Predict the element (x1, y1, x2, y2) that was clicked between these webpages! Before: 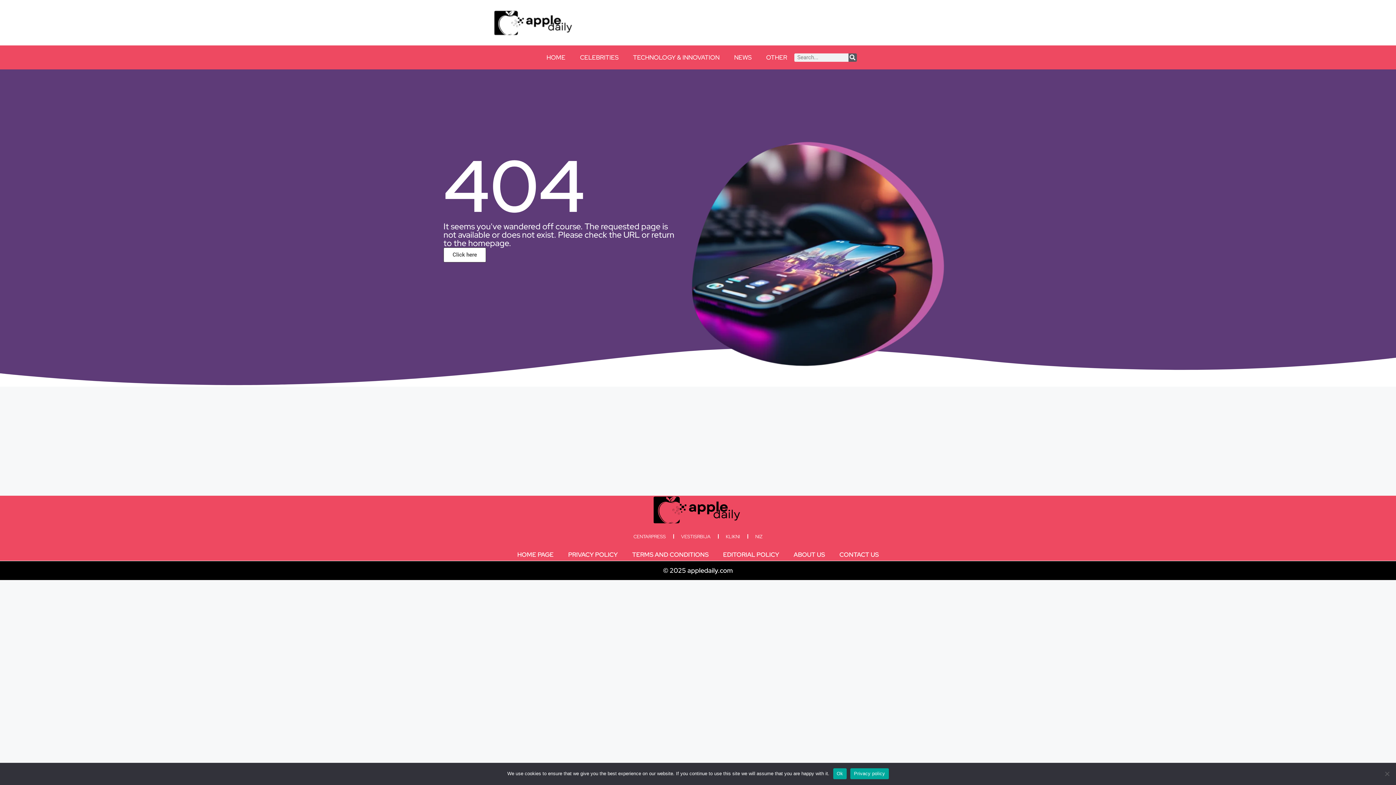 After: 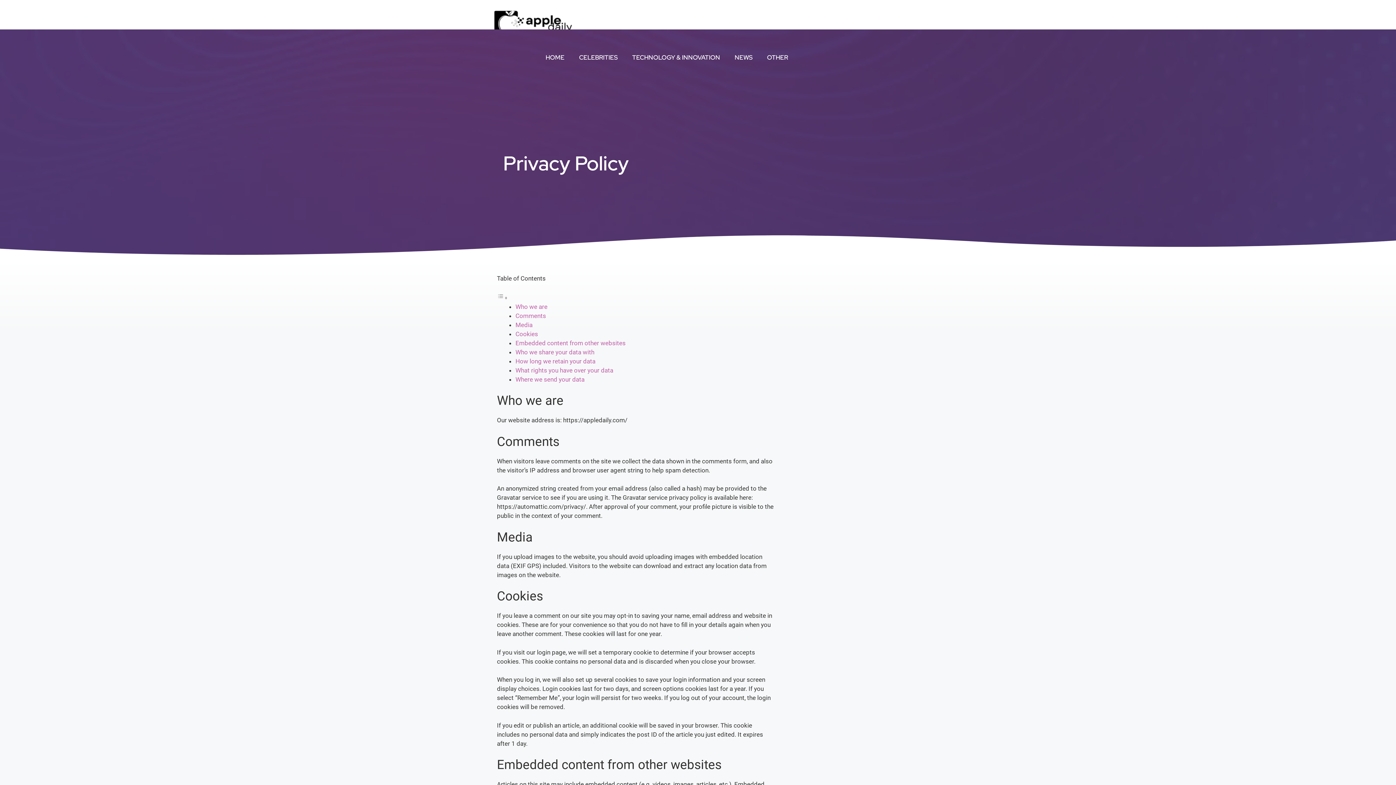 Action: label: PRIVACY POLICY bbox: (561, 548, 625, 560)